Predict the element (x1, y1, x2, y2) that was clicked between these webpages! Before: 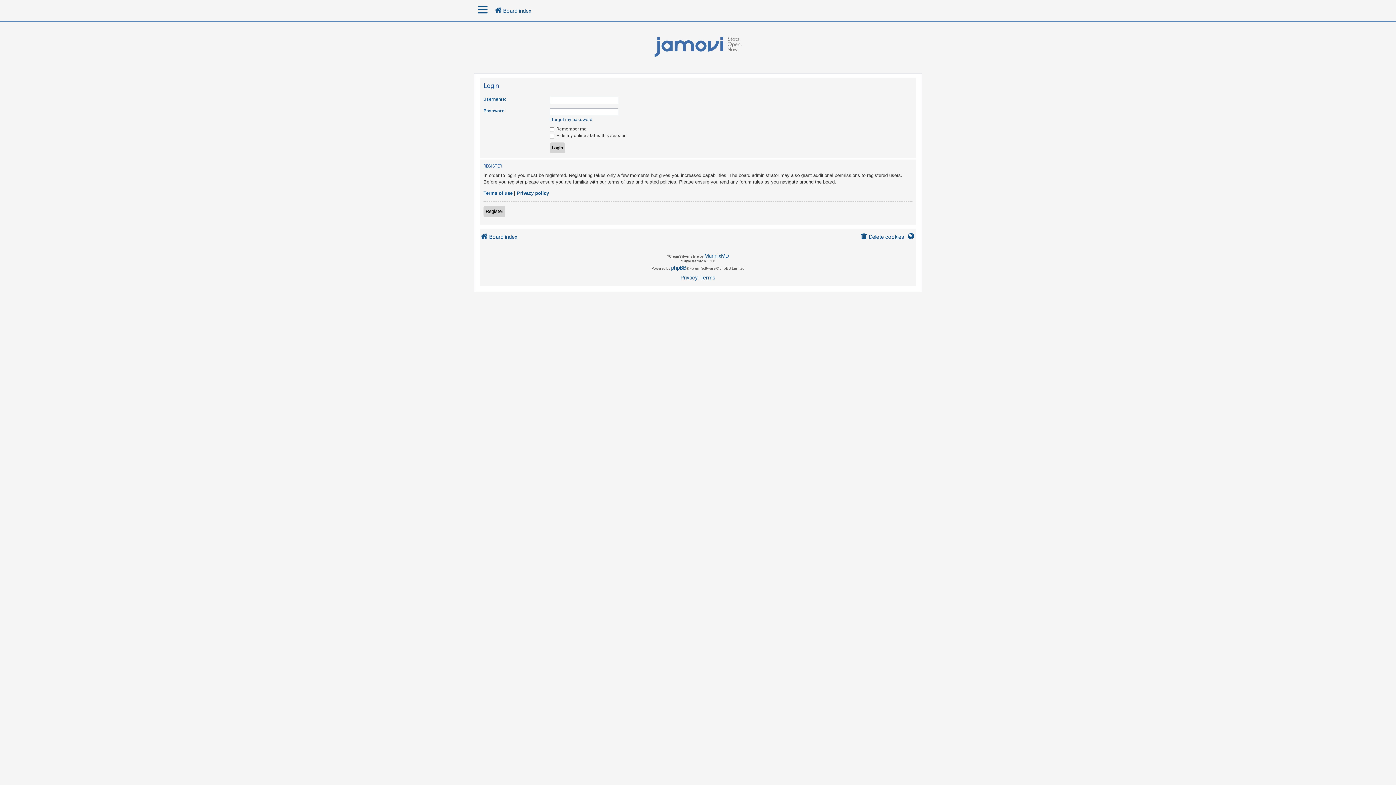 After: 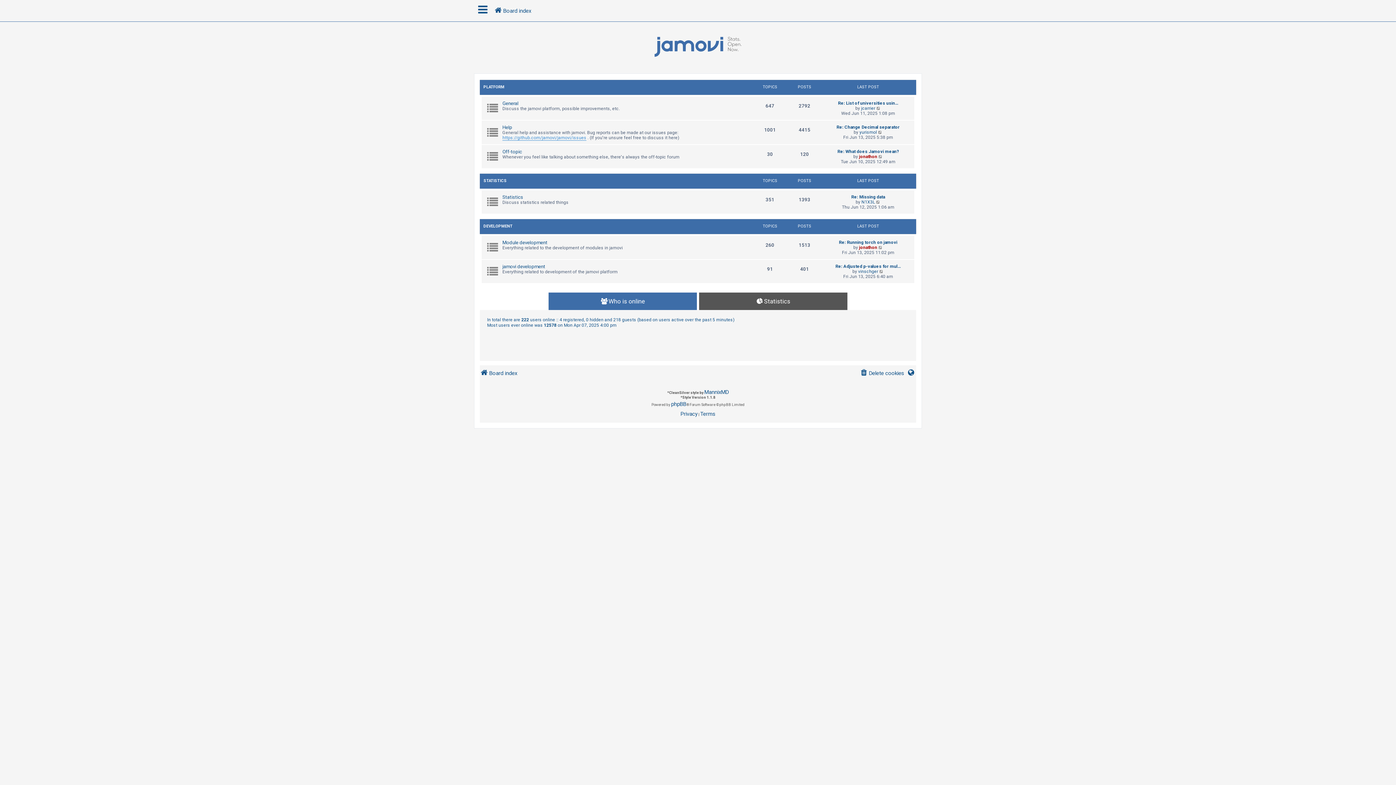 Action: label: Board index bbox: (480, 230, 517, 244)